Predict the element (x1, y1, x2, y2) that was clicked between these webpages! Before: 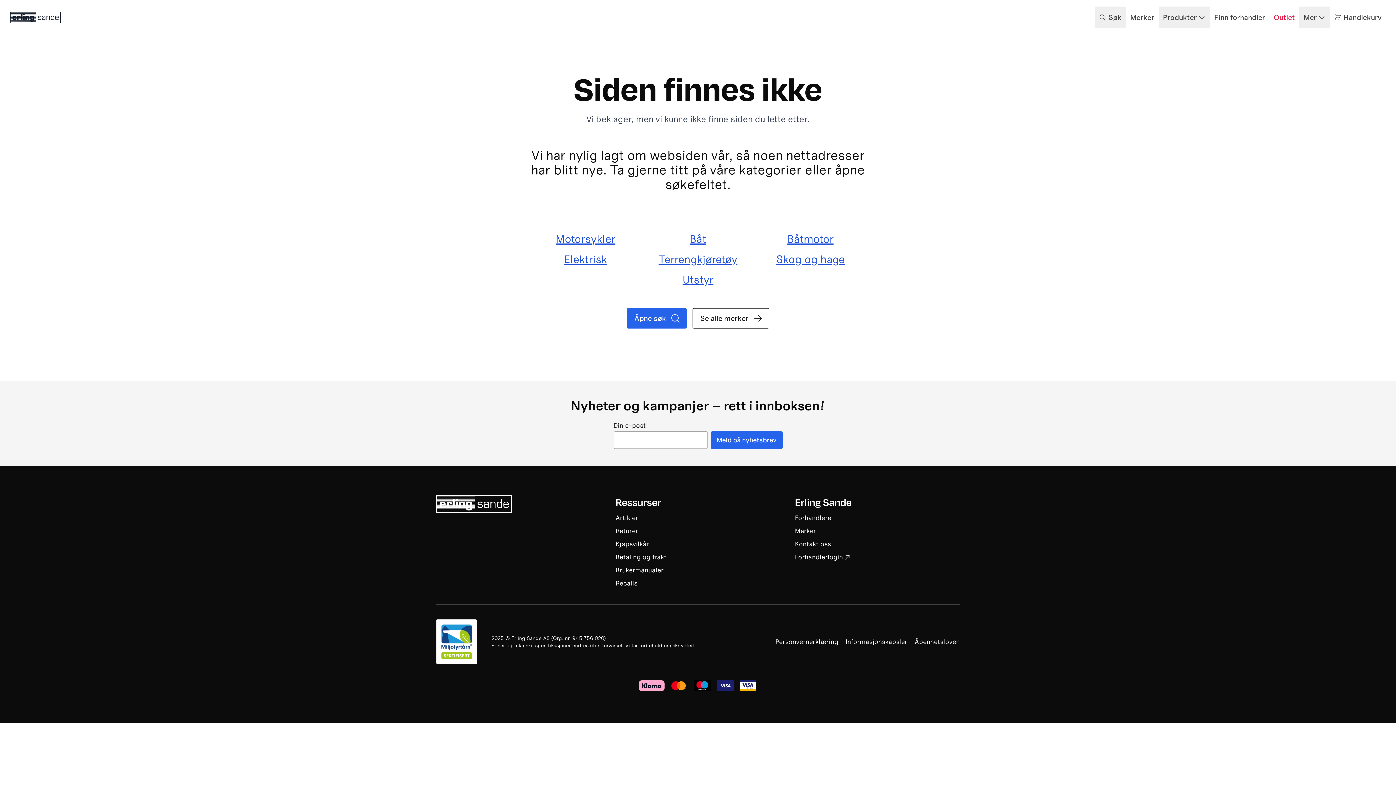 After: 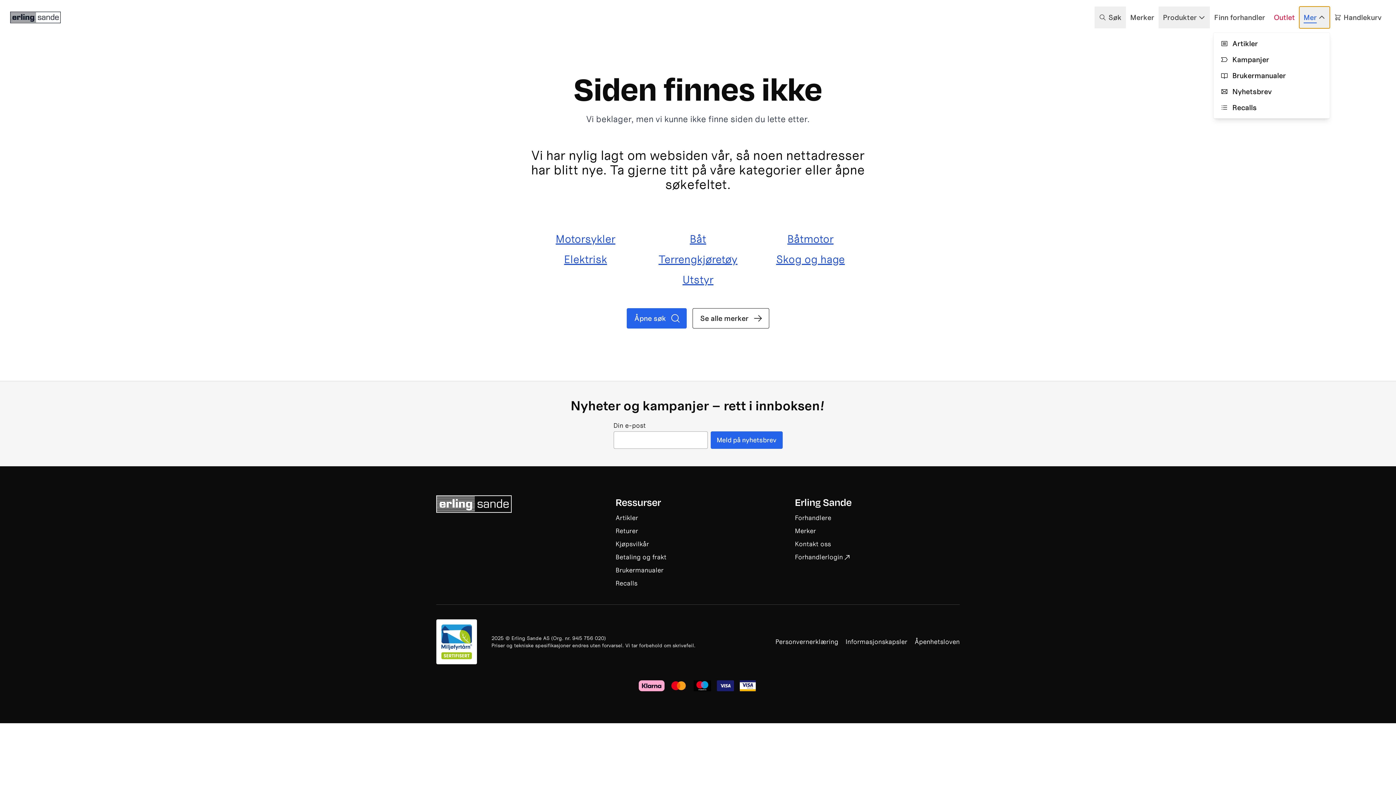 Action: label: Mer bbox: (1299, 6, 1330, 28)